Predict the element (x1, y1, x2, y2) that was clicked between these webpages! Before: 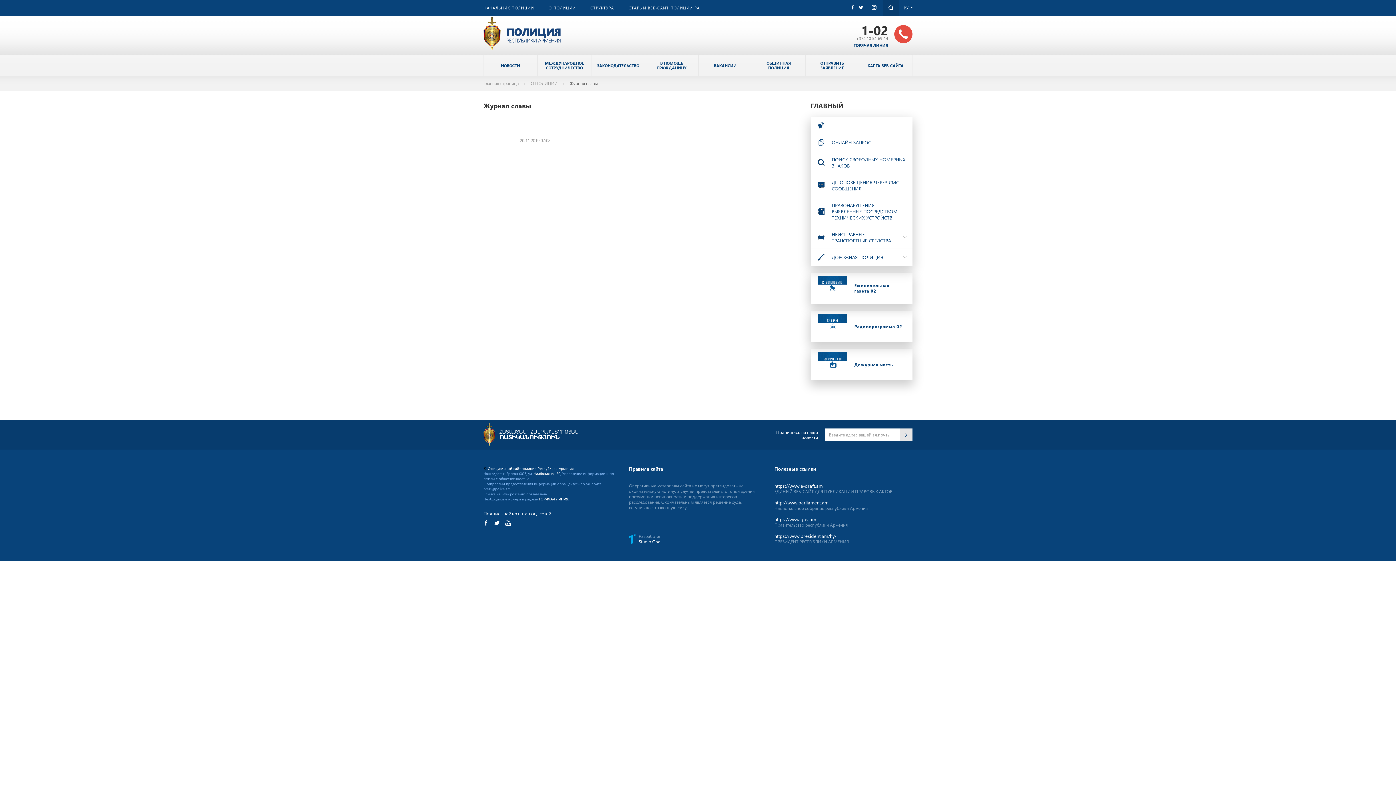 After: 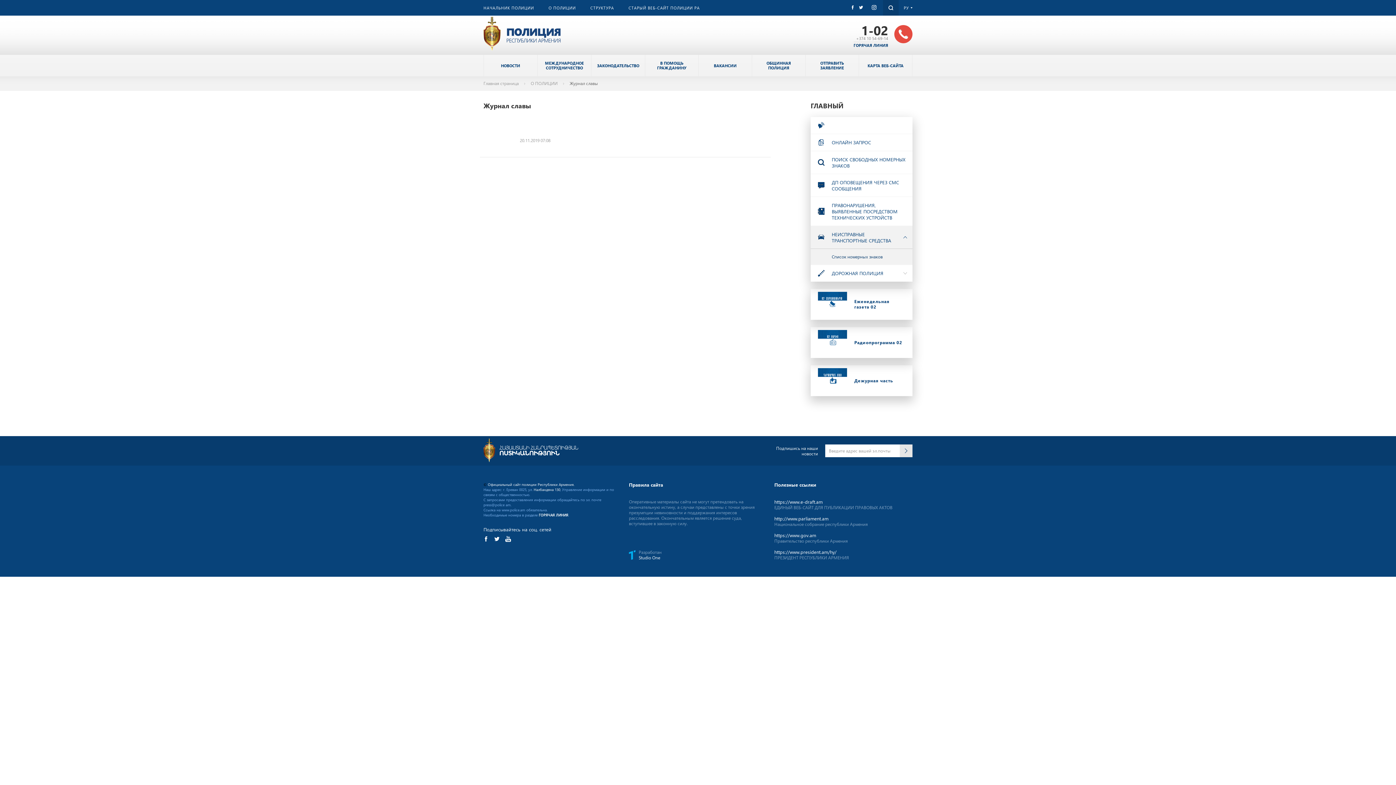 Action: label: 	НЕИСПРАВНЫЕ ТРАНСПОРТНЫЕ СРЕДСТВА	 bbox: (810, 226, 912, 248)